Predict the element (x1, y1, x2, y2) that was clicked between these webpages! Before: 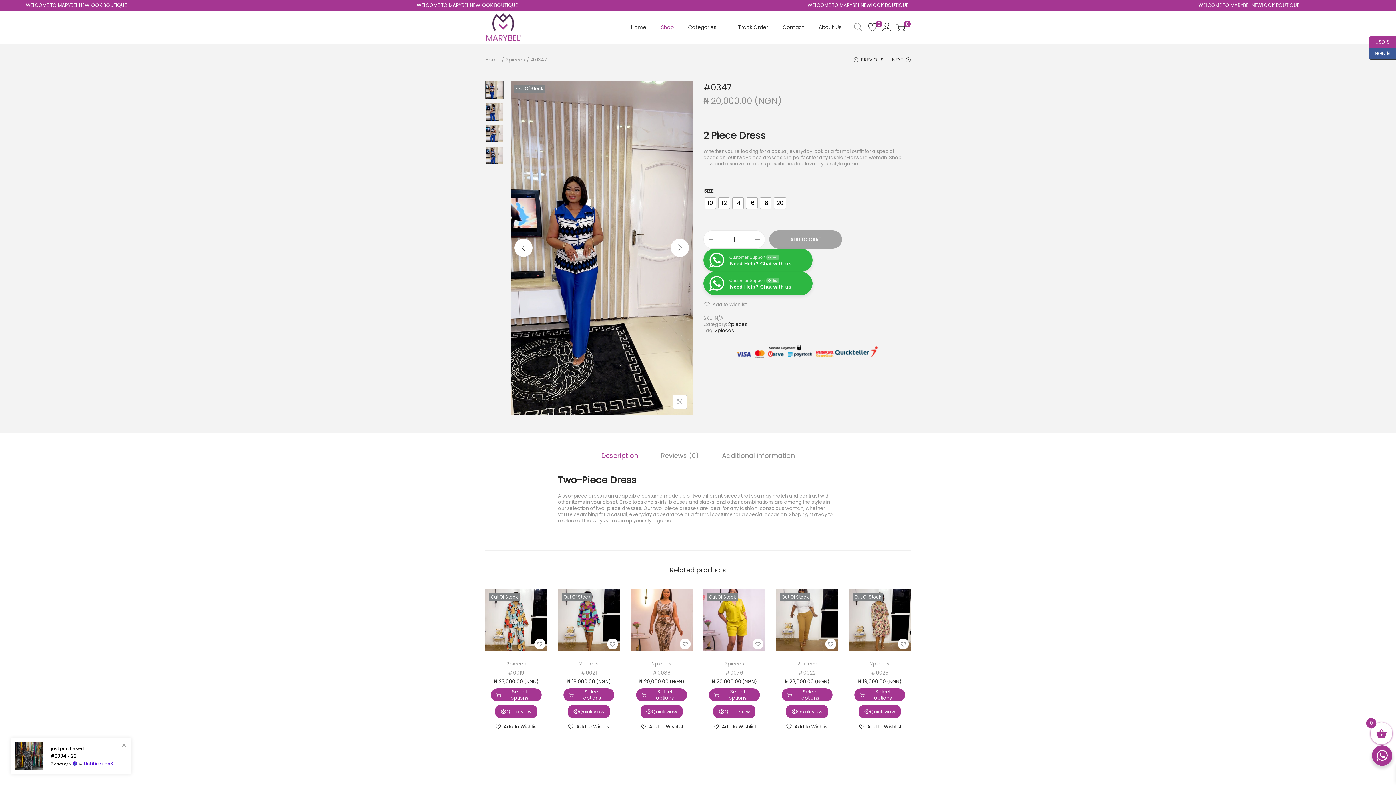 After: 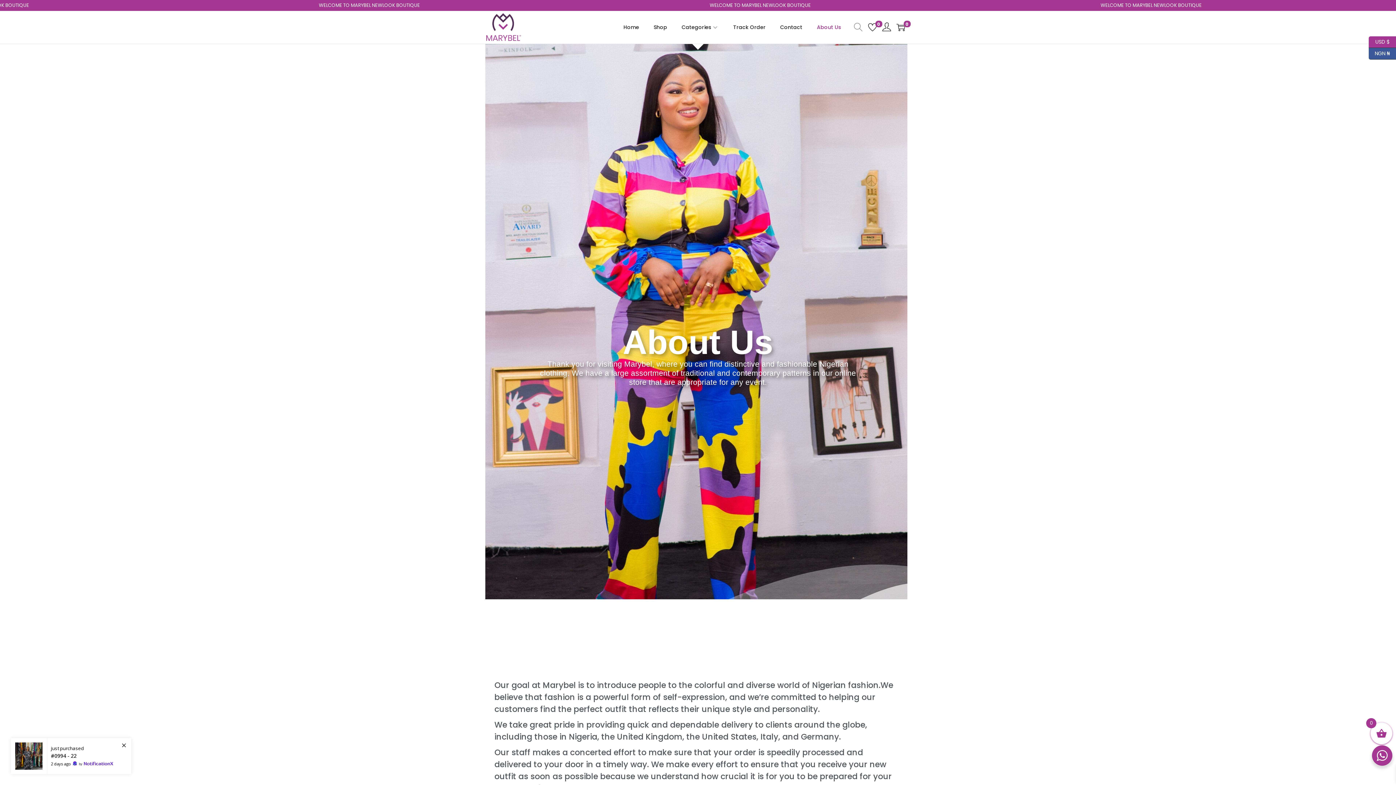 Action: label: About Us bbox: (818, 10, 841, 43)